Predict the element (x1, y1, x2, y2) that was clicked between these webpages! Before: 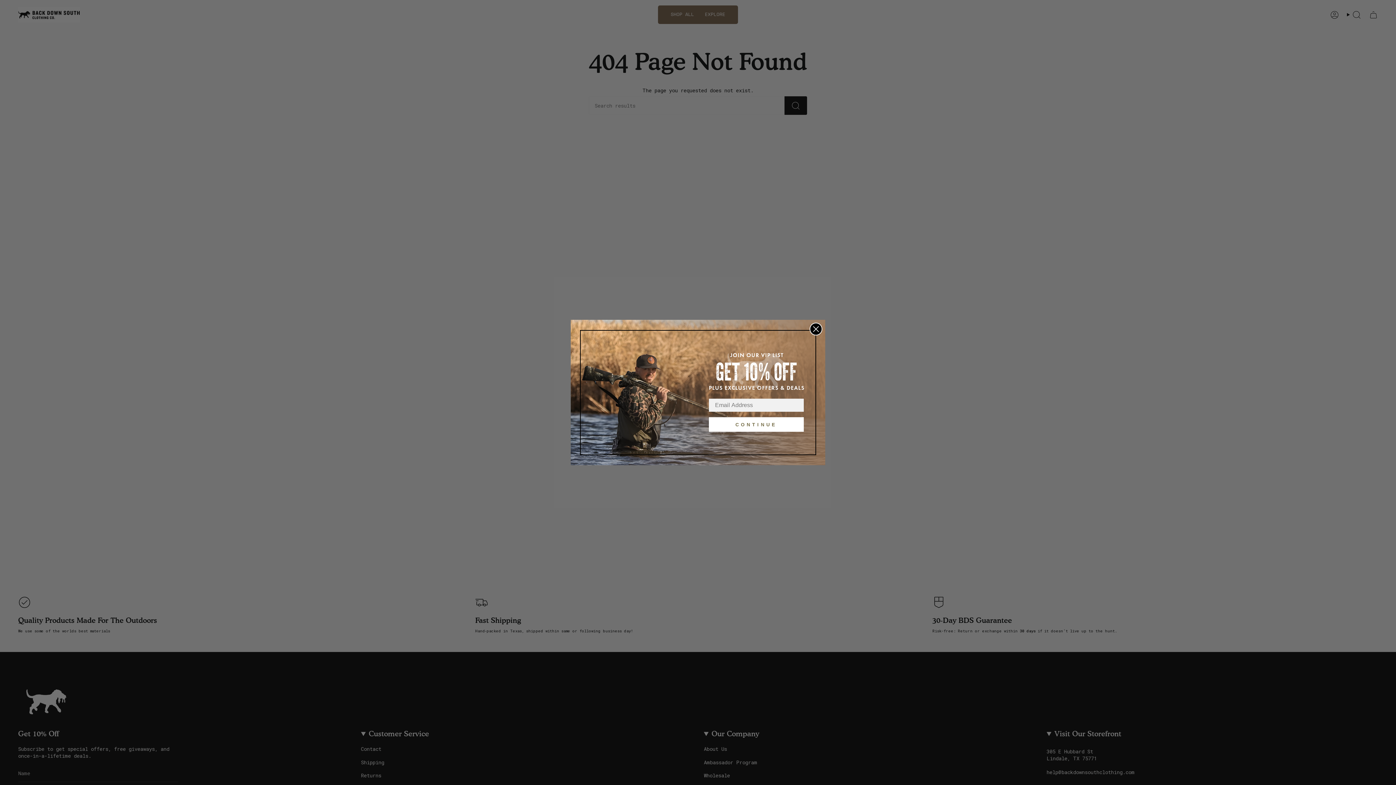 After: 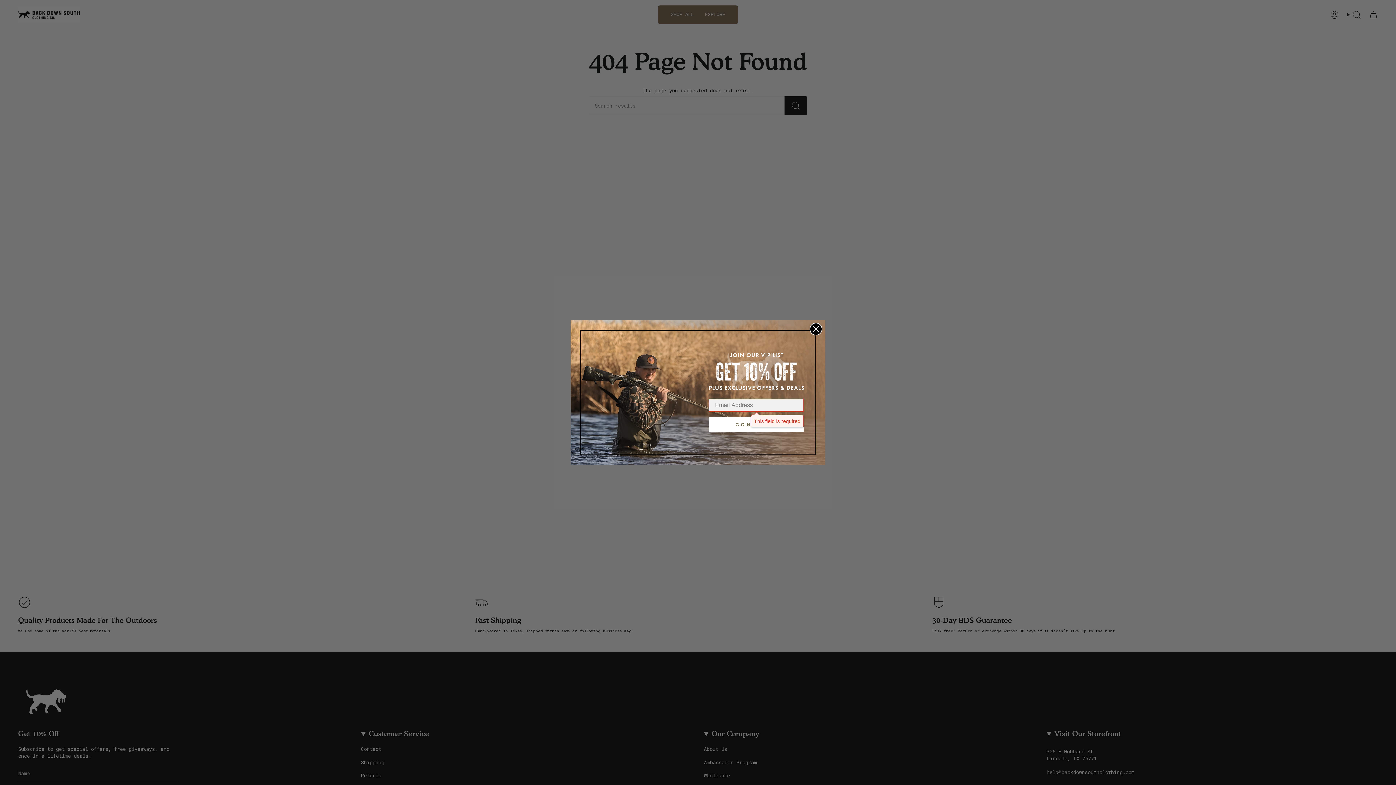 Action: bbox: (709, 417, 804, 432) label: CONTINUE